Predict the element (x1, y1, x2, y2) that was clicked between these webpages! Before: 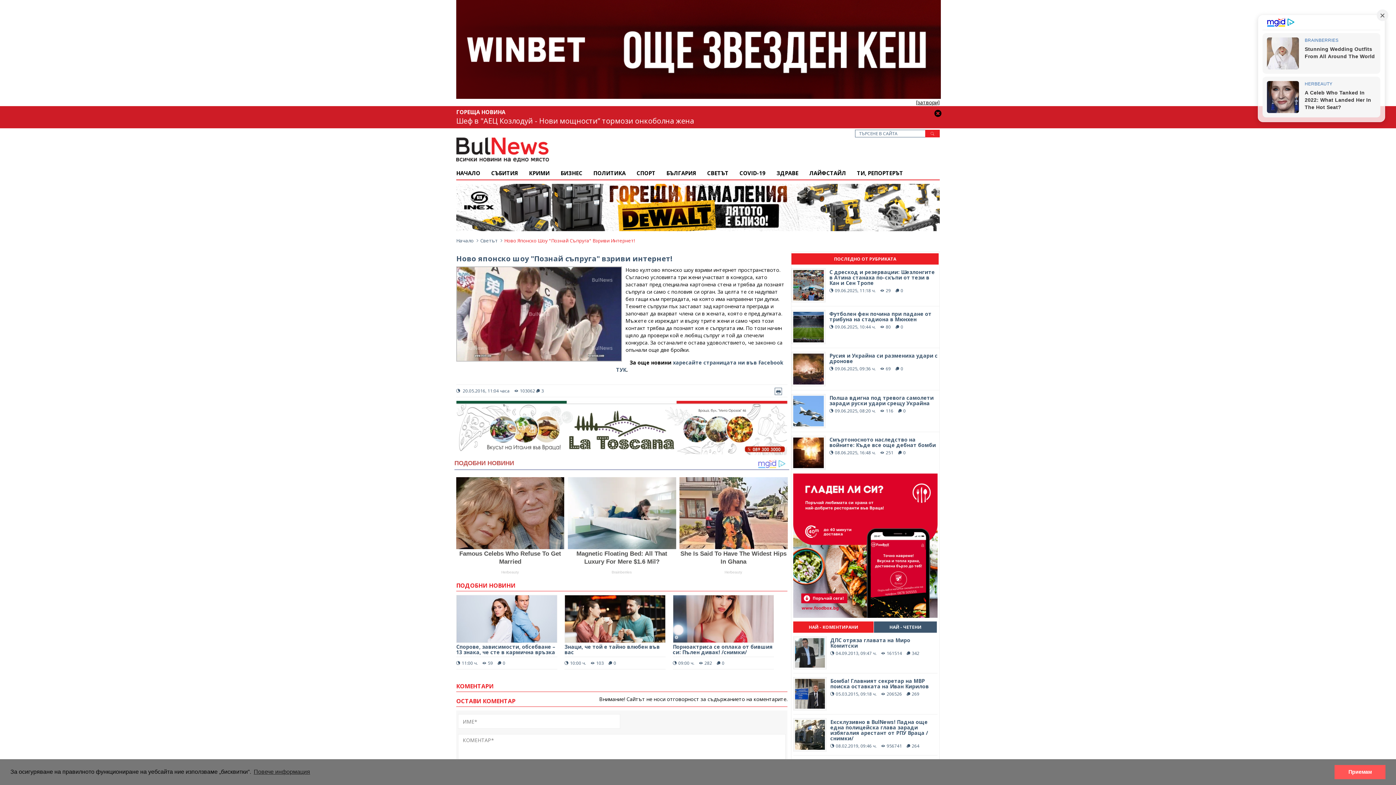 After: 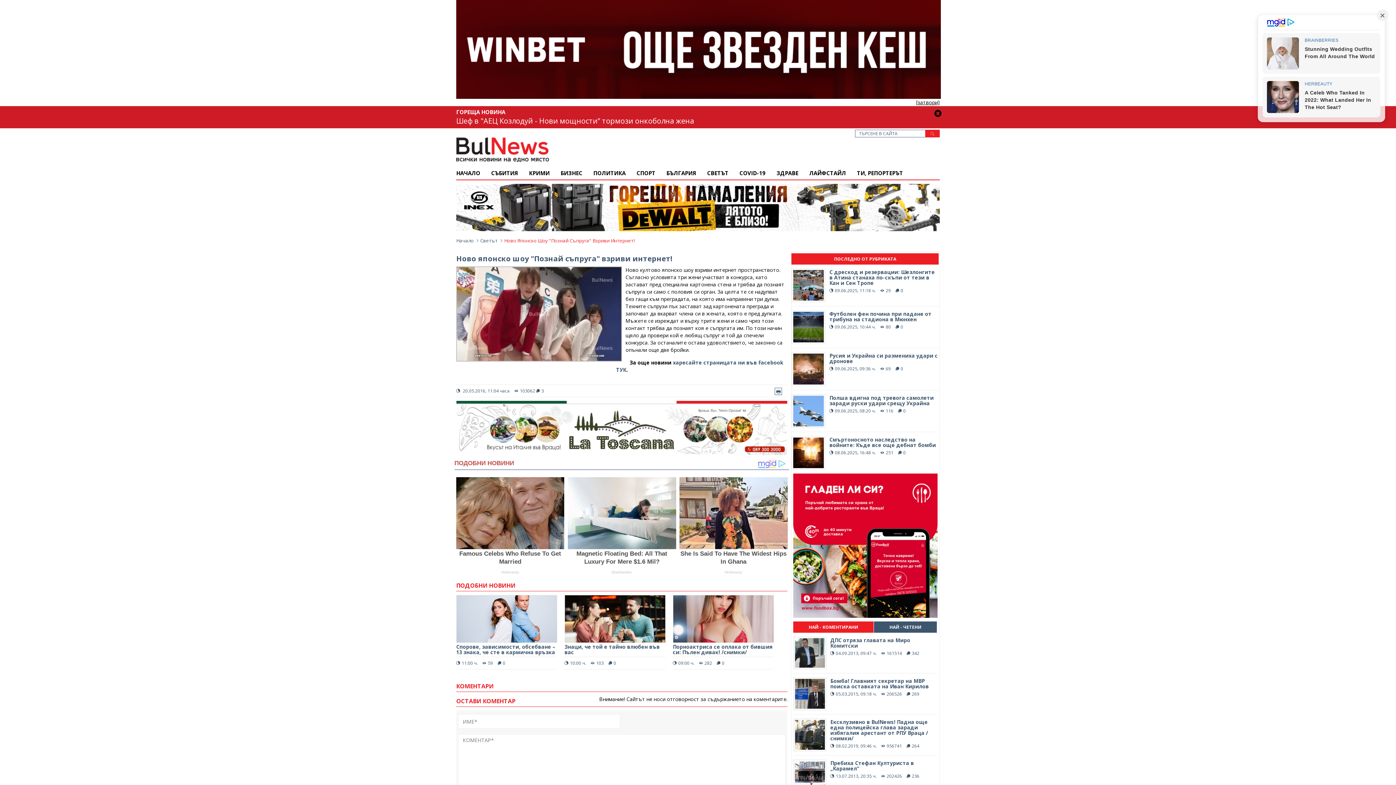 Action: label: allow cookies bbox: (1334, 765, 1385, 779)